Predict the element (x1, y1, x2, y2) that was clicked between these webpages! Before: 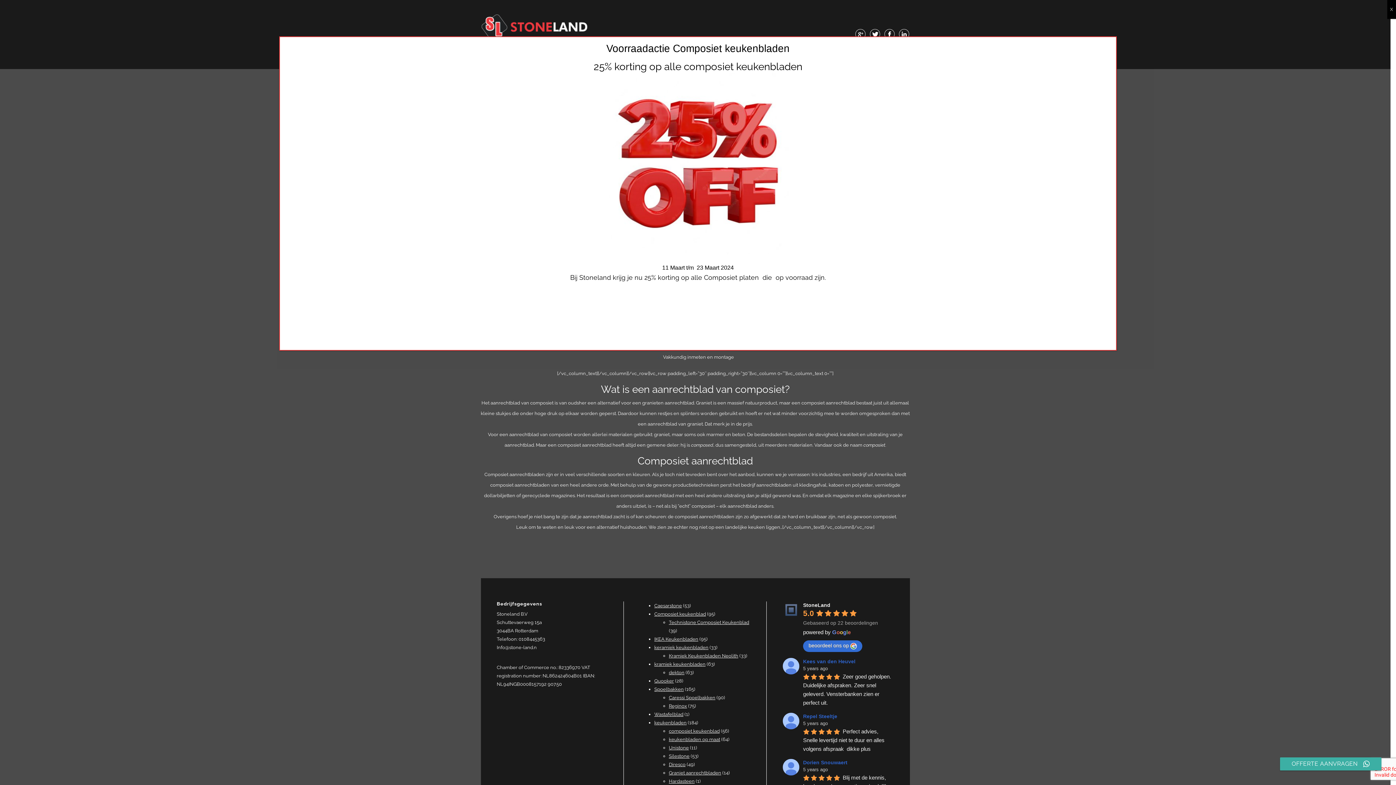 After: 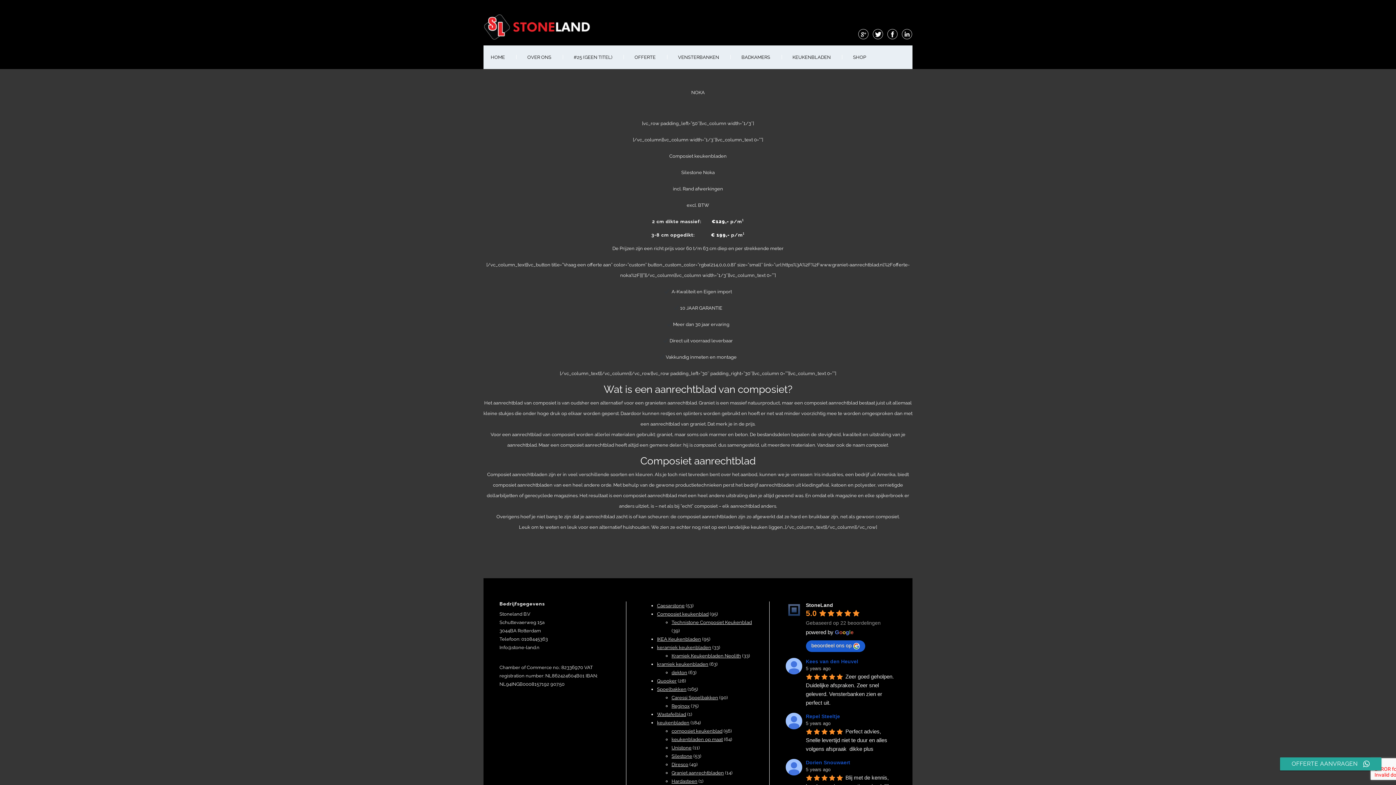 Action: bbox: (1387, 0, 1396, 18) label: Sluiten